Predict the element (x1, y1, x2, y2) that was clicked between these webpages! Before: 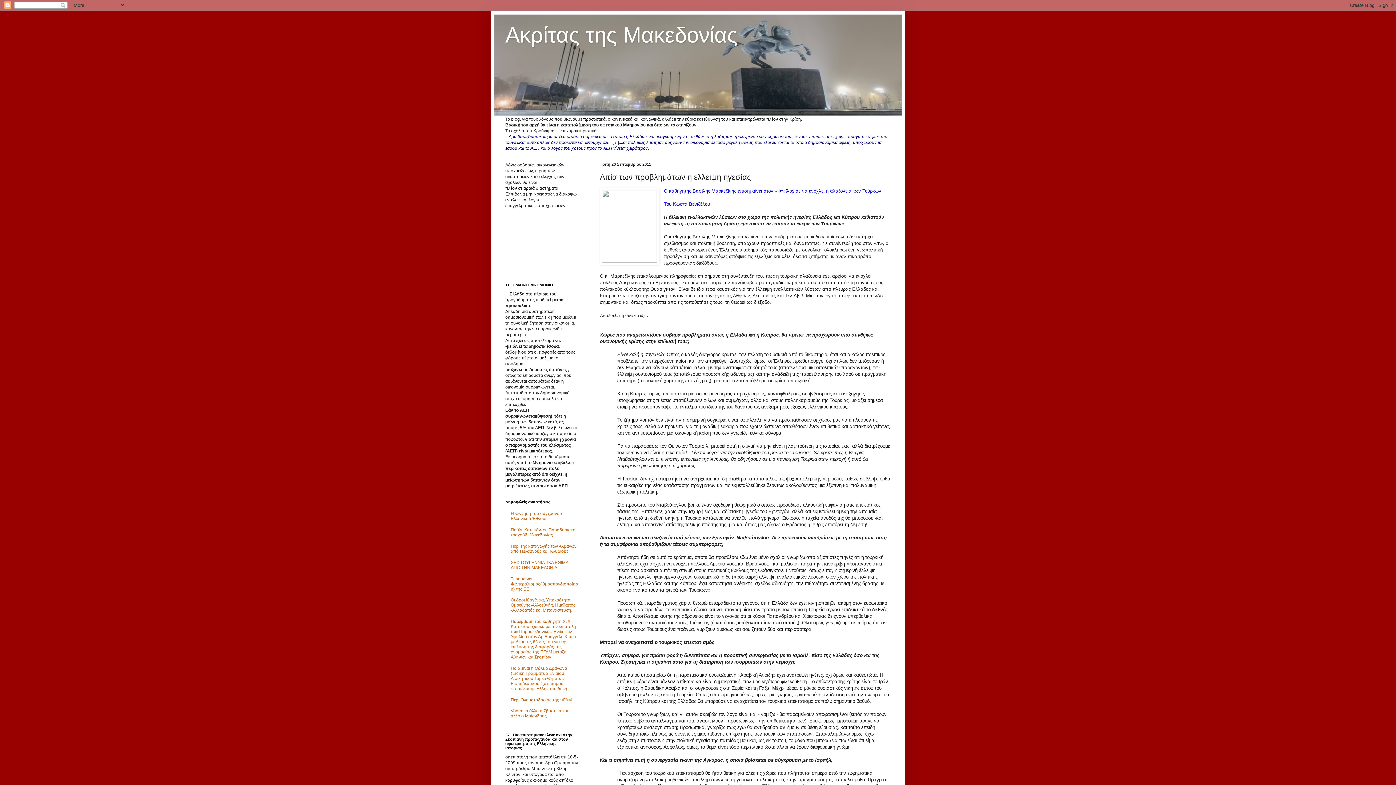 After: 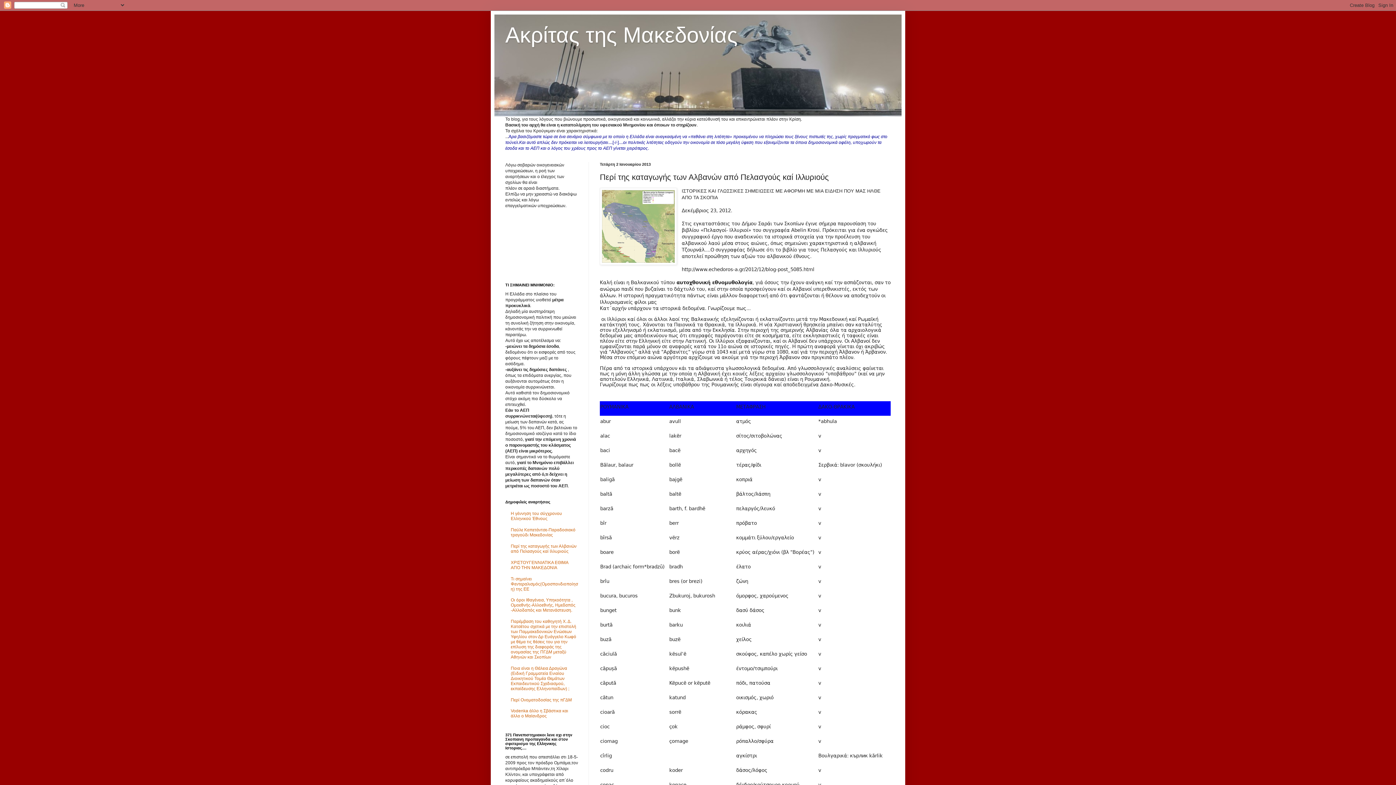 Action: label: Περί της καταγωγής των Αλβανών από Πελασγούς καί Ιλλυριούς bbox: (510, 543, 576, 554)